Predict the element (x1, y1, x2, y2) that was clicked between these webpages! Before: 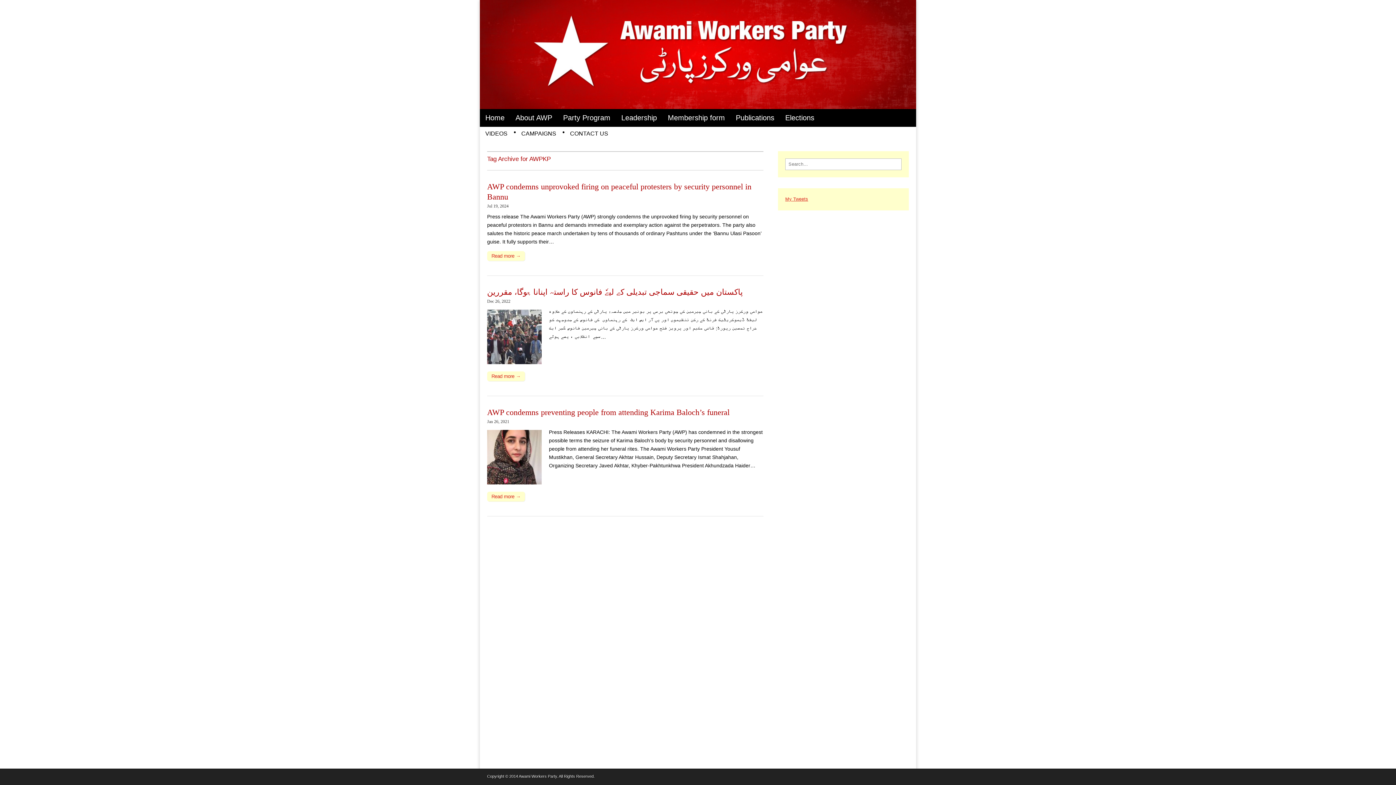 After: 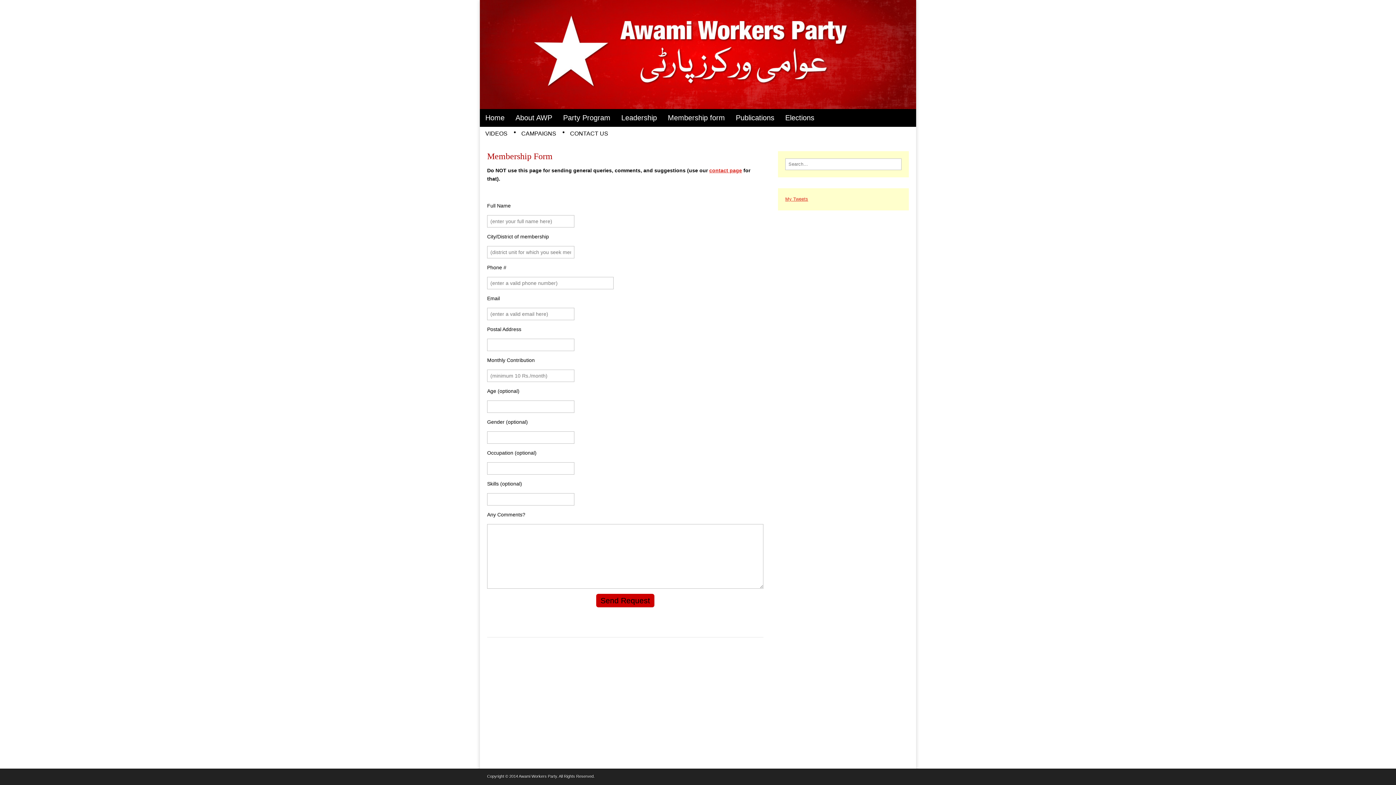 Action: label: Membership form bbox: (662, 109, 730, 126)